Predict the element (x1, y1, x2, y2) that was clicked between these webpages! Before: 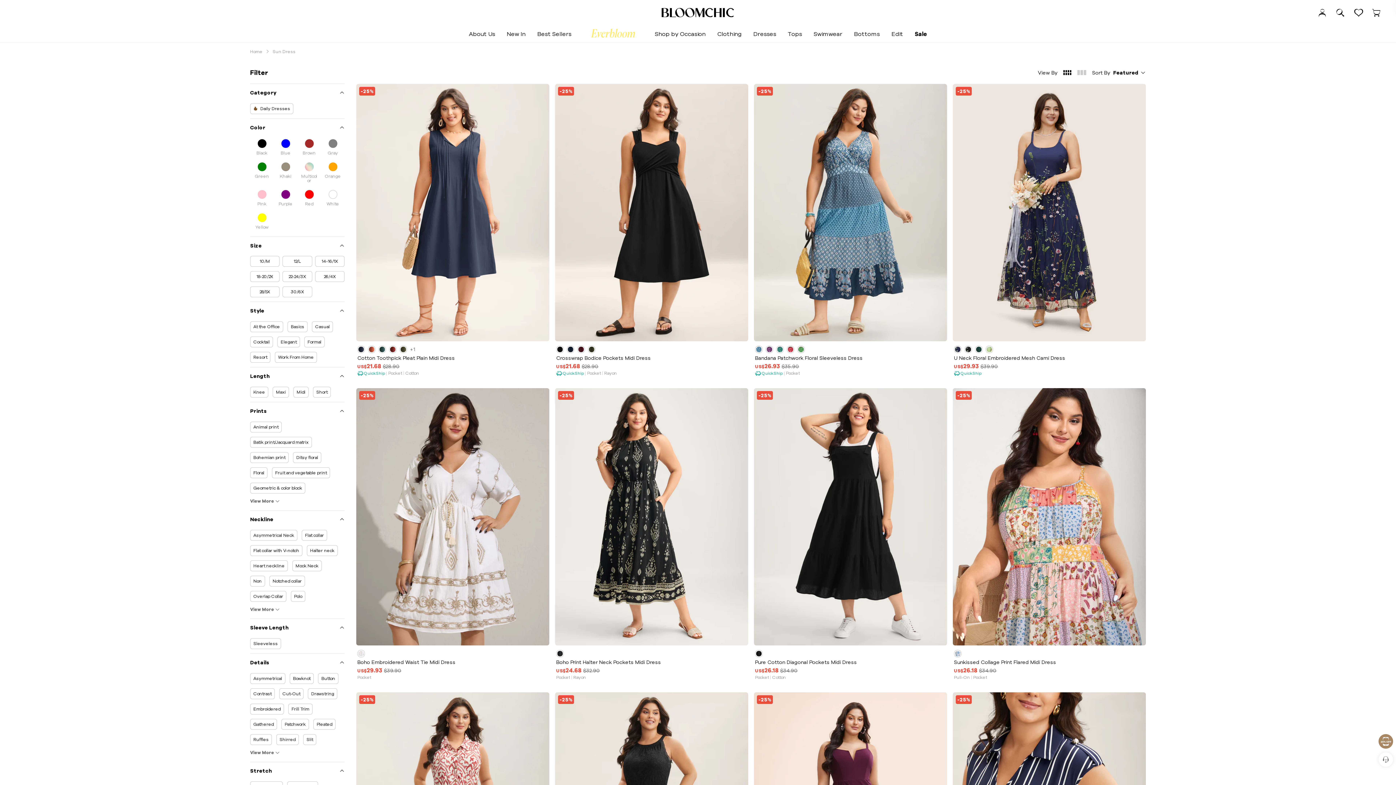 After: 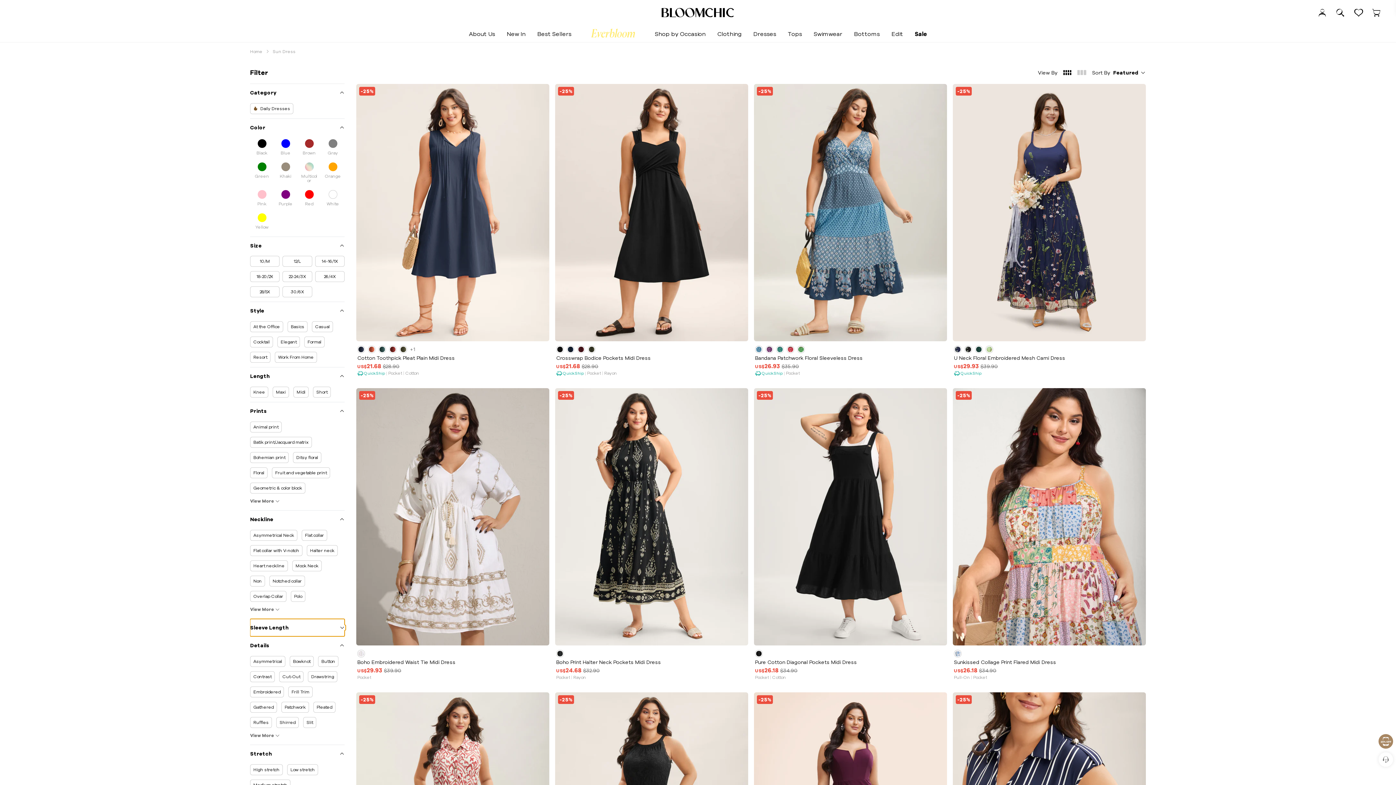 Action: label: Sleeve Length bbox: (250, 619, 344, 636)